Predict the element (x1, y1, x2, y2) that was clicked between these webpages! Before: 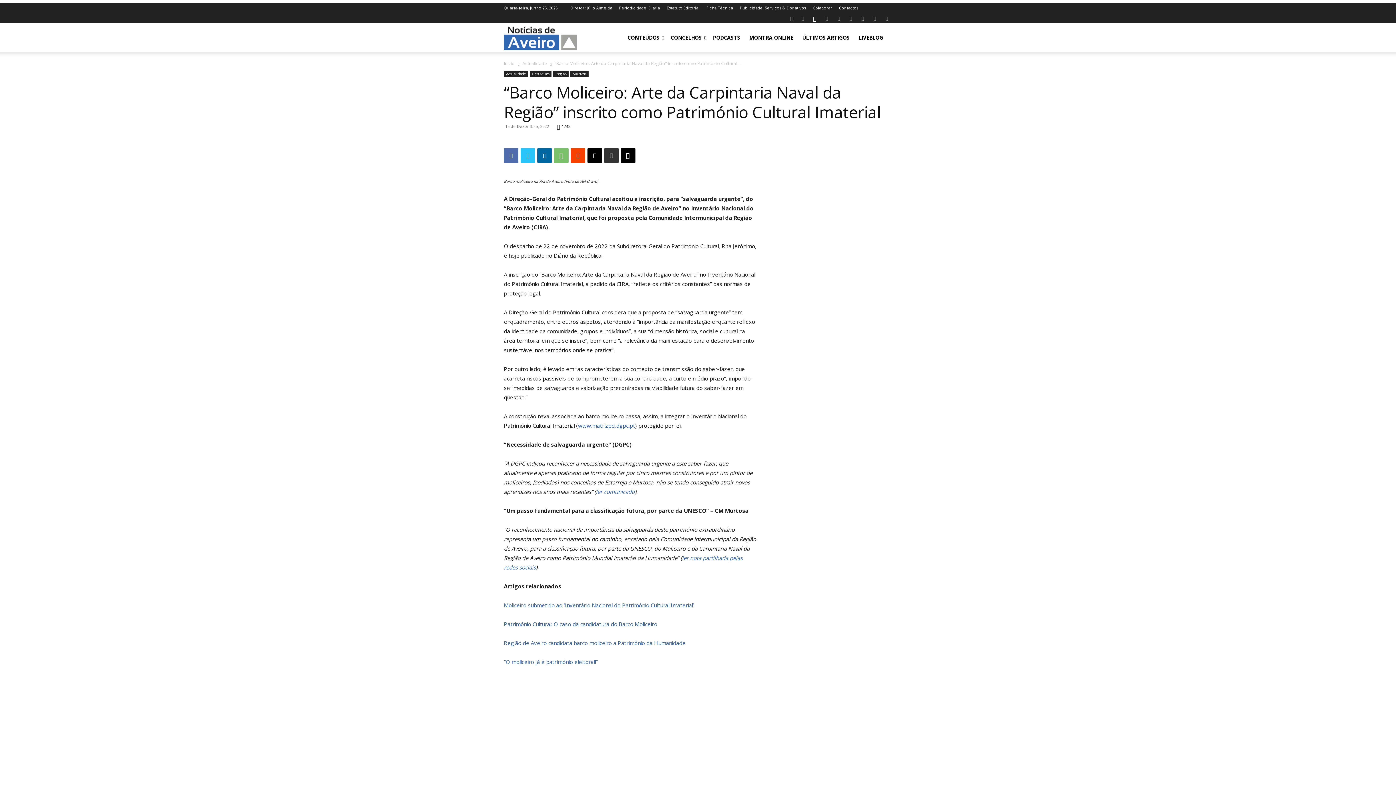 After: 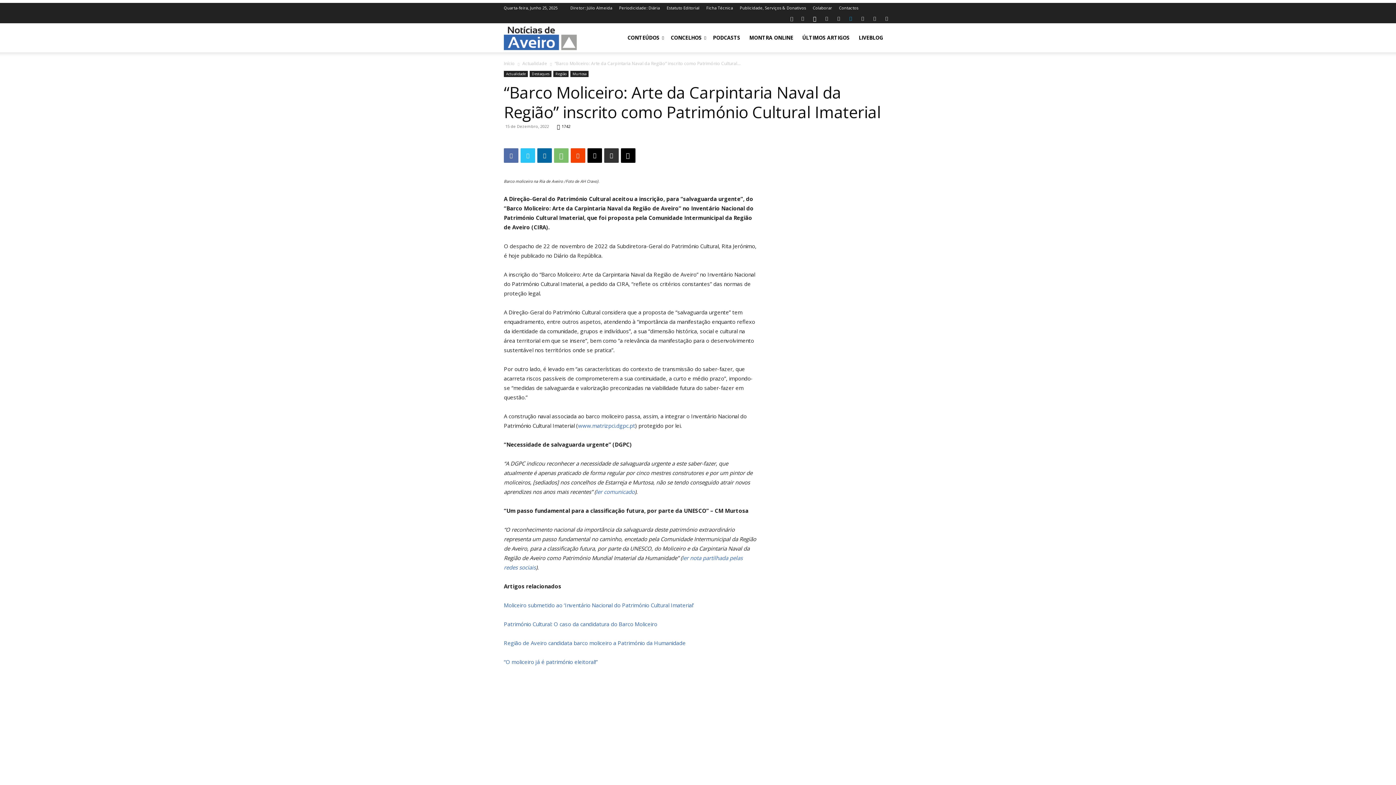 Action: bbox: (845, 13, 856, 23)